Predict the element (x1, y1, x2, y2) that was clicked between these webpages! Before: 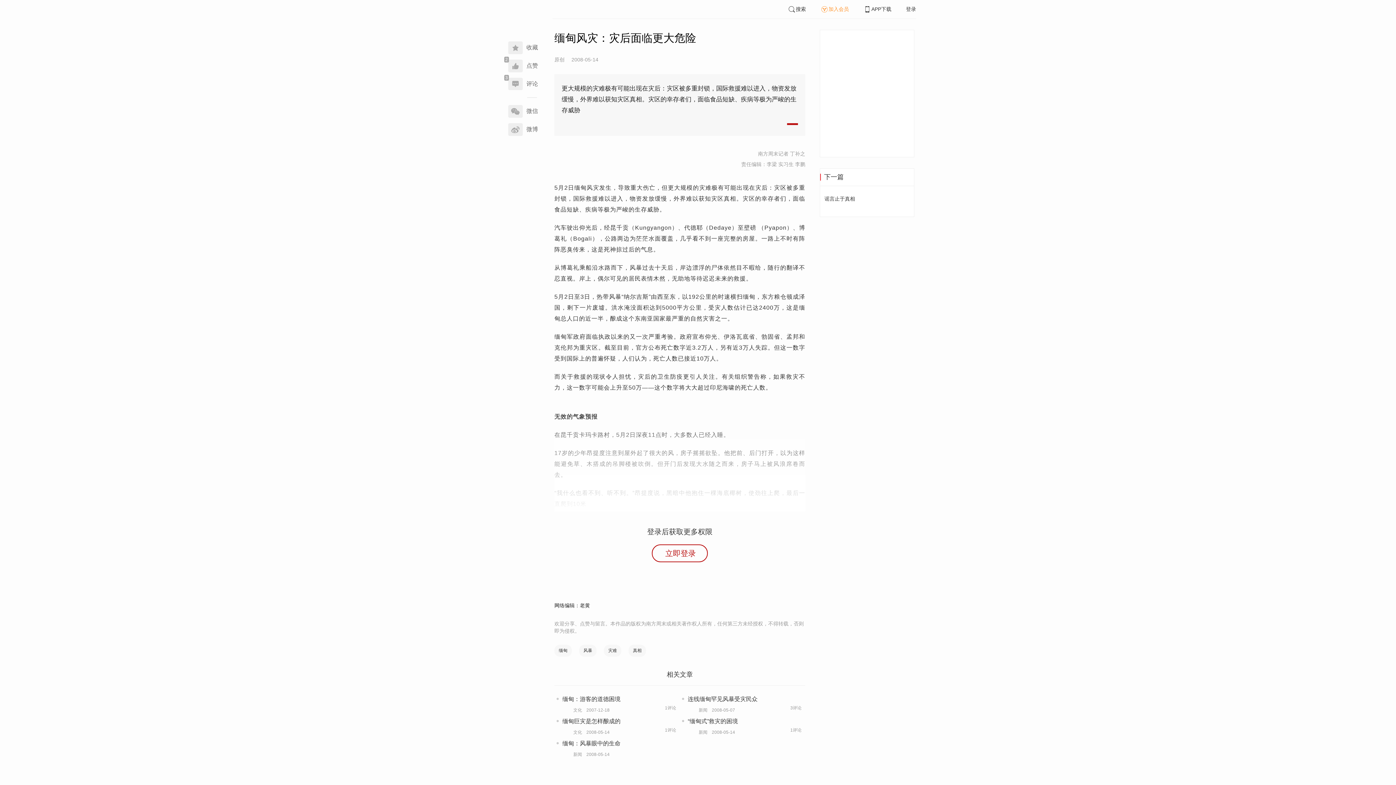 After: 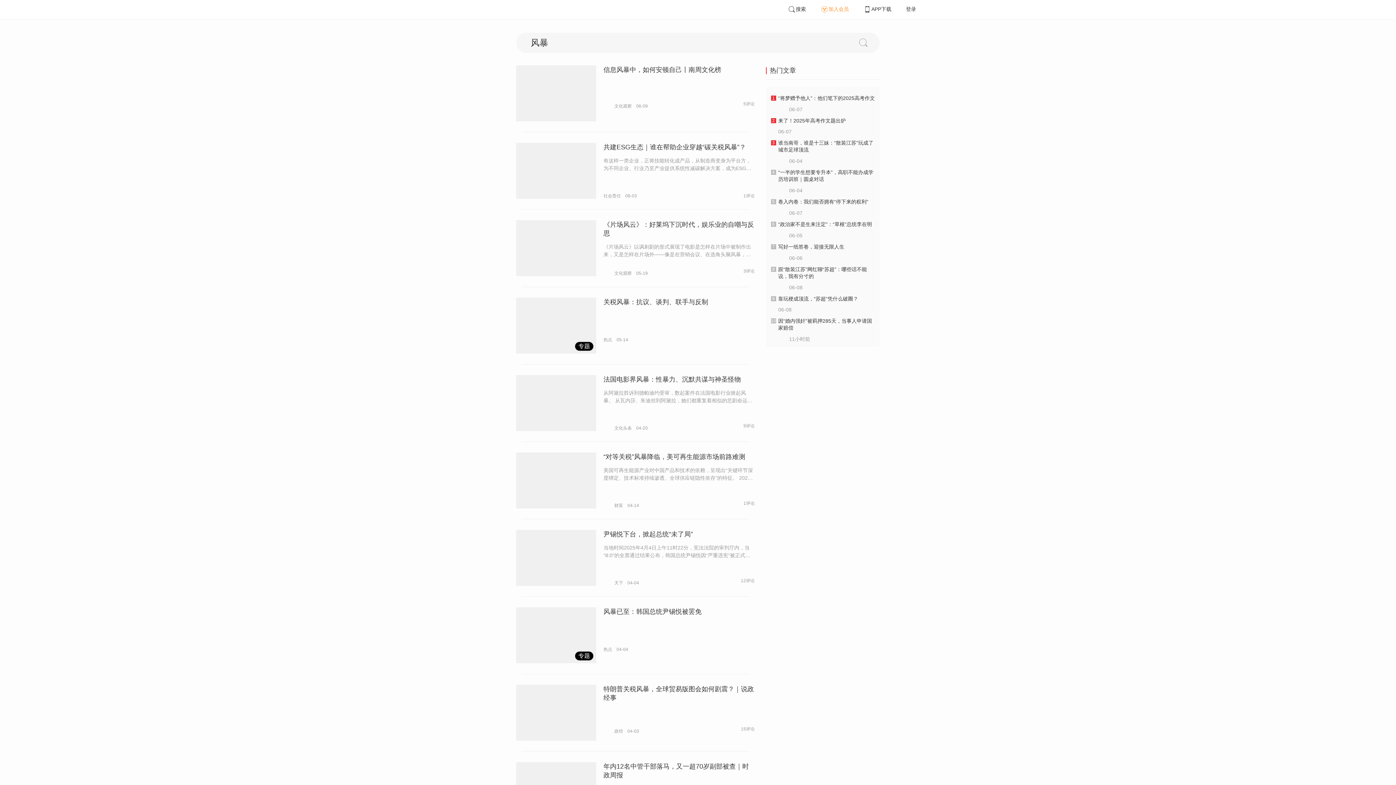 Action: label: 风暴 bbox: (579, 645, 596, 657)